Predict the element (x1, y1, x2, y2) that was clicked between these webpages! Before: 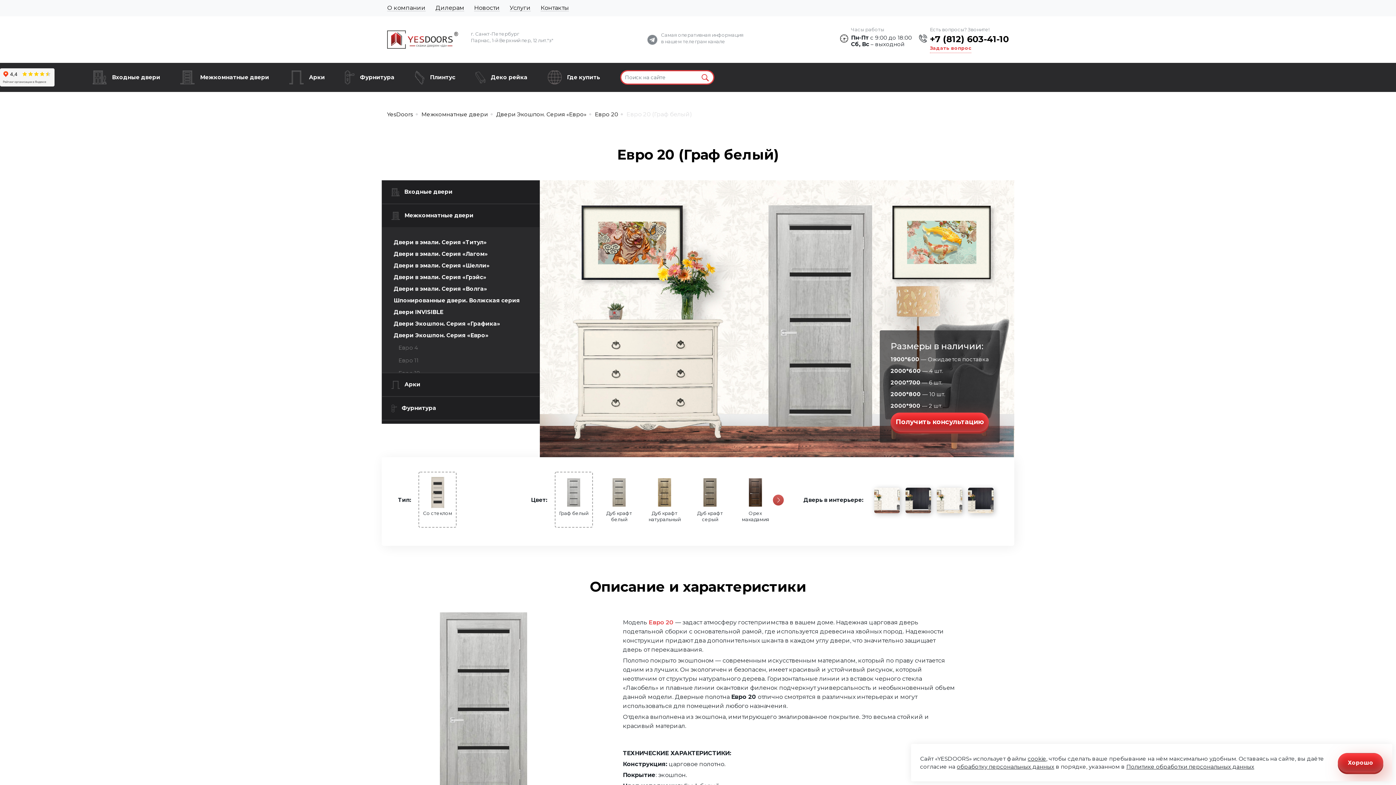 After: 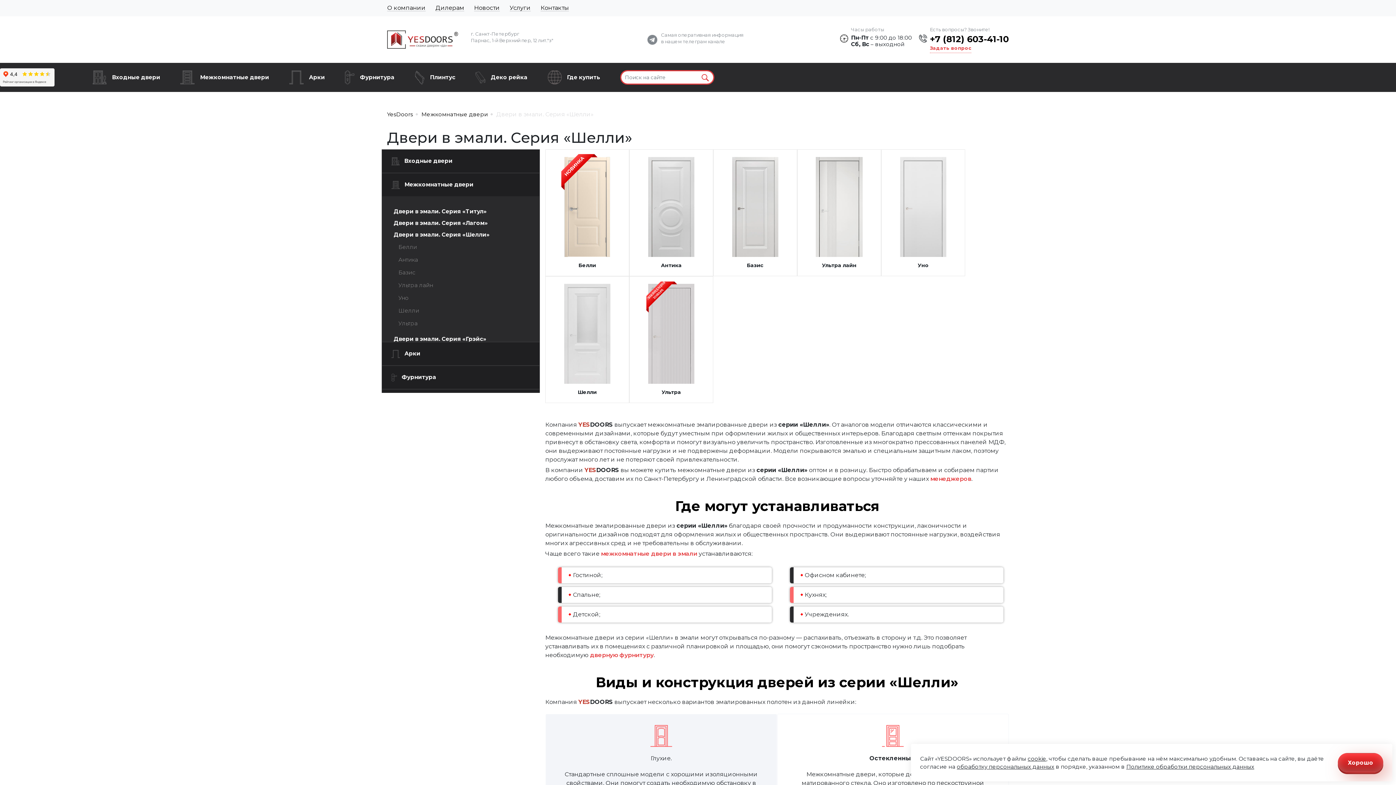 Action: bbox: (393, 259, 539, 271) label: Двери в эмали. Серия «Шелли»